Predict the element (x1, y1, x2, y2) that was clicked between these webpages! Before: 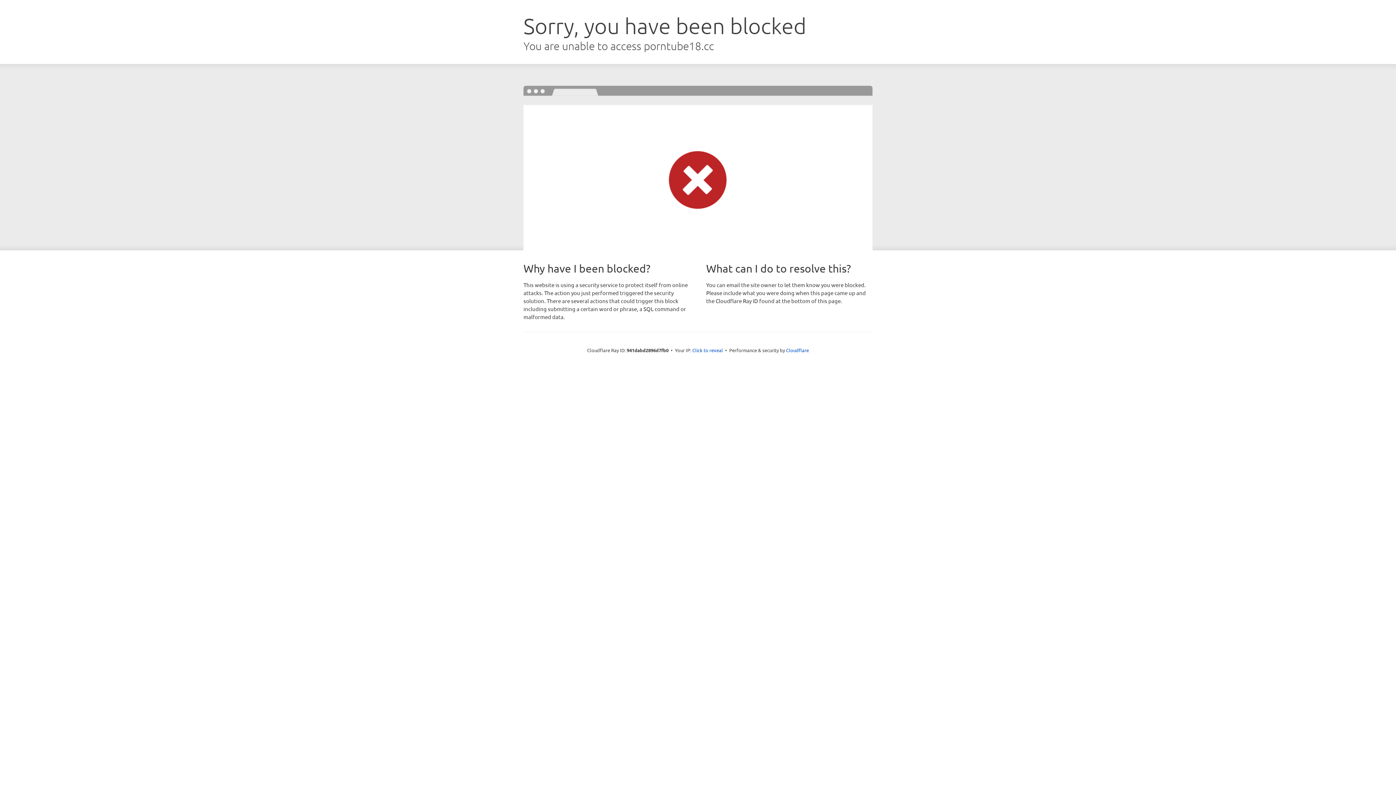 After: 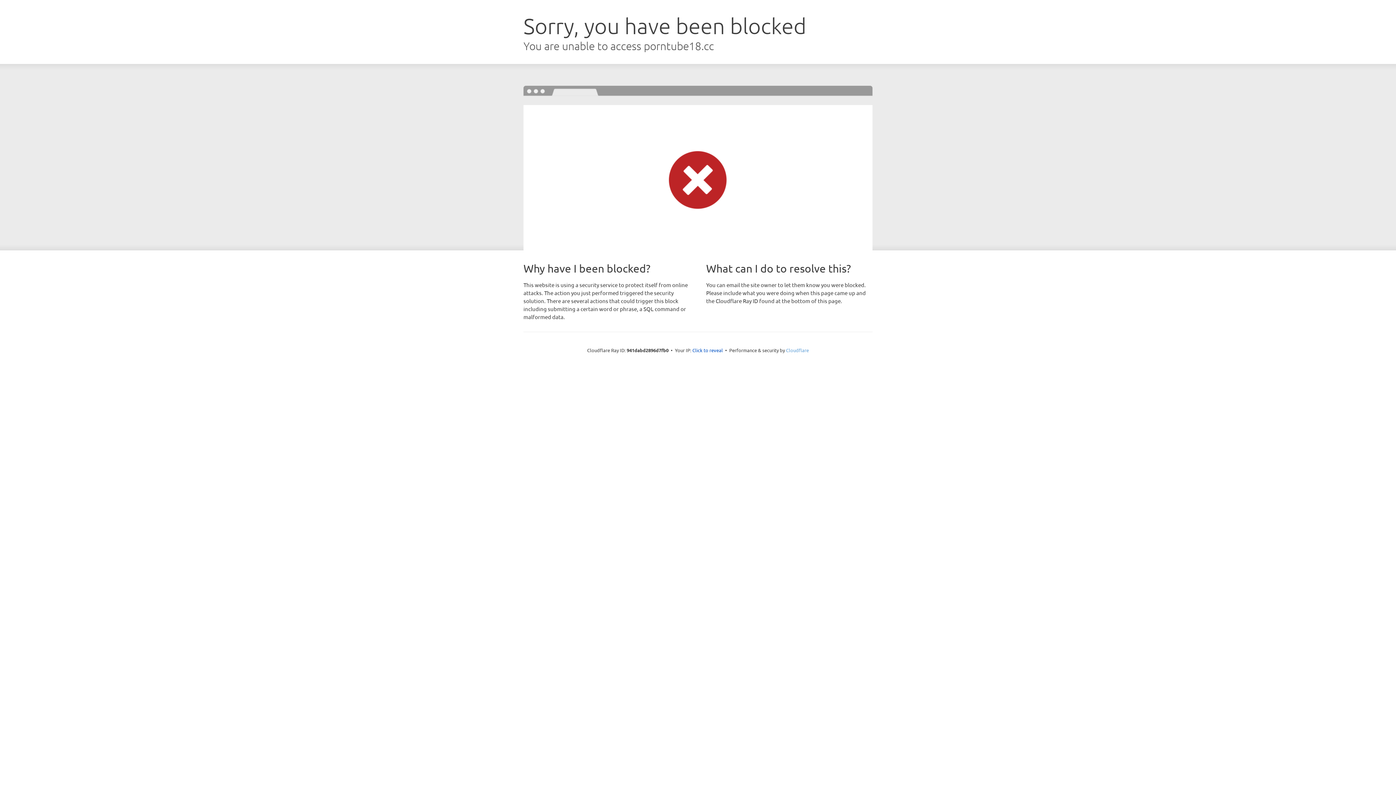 Action: bbox: (786, 347, 809, 353) label: Cloudflare